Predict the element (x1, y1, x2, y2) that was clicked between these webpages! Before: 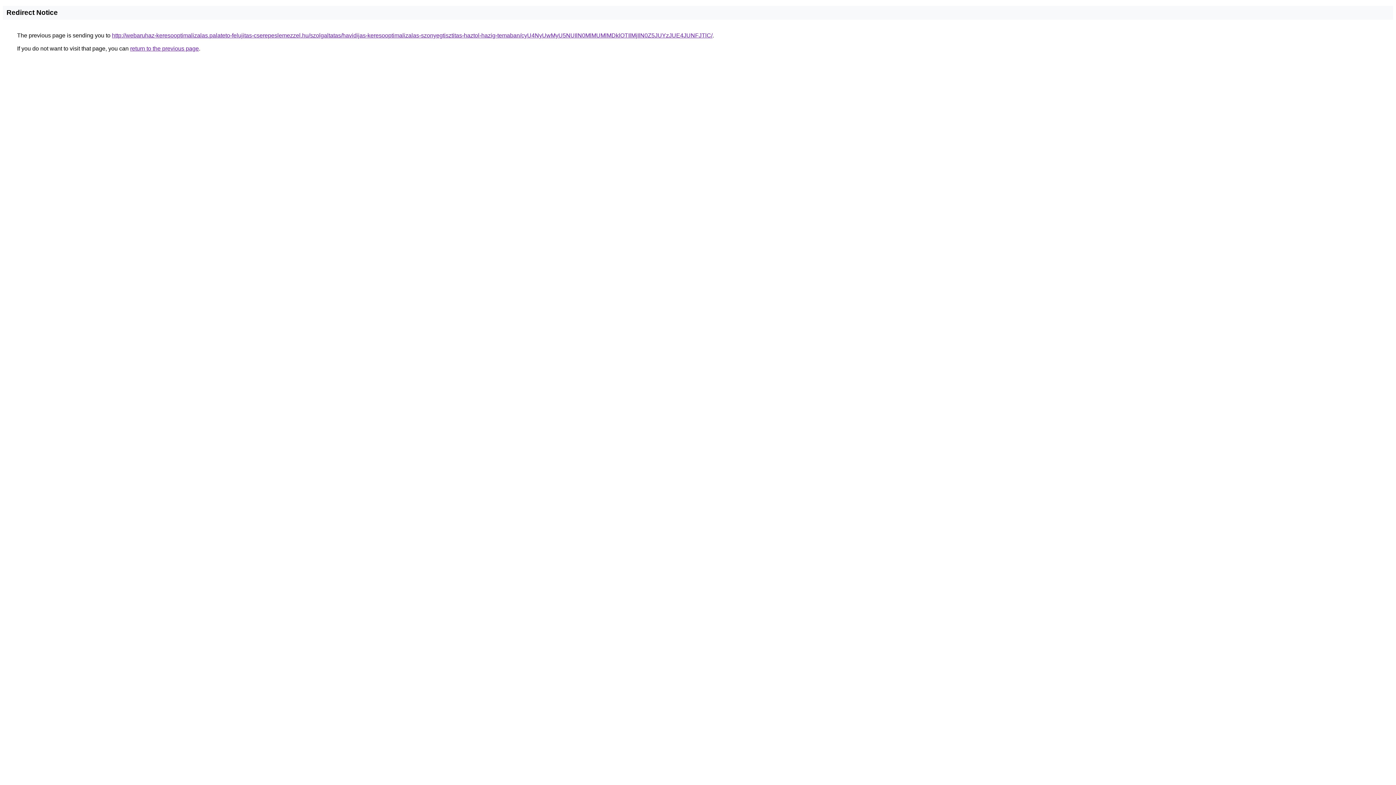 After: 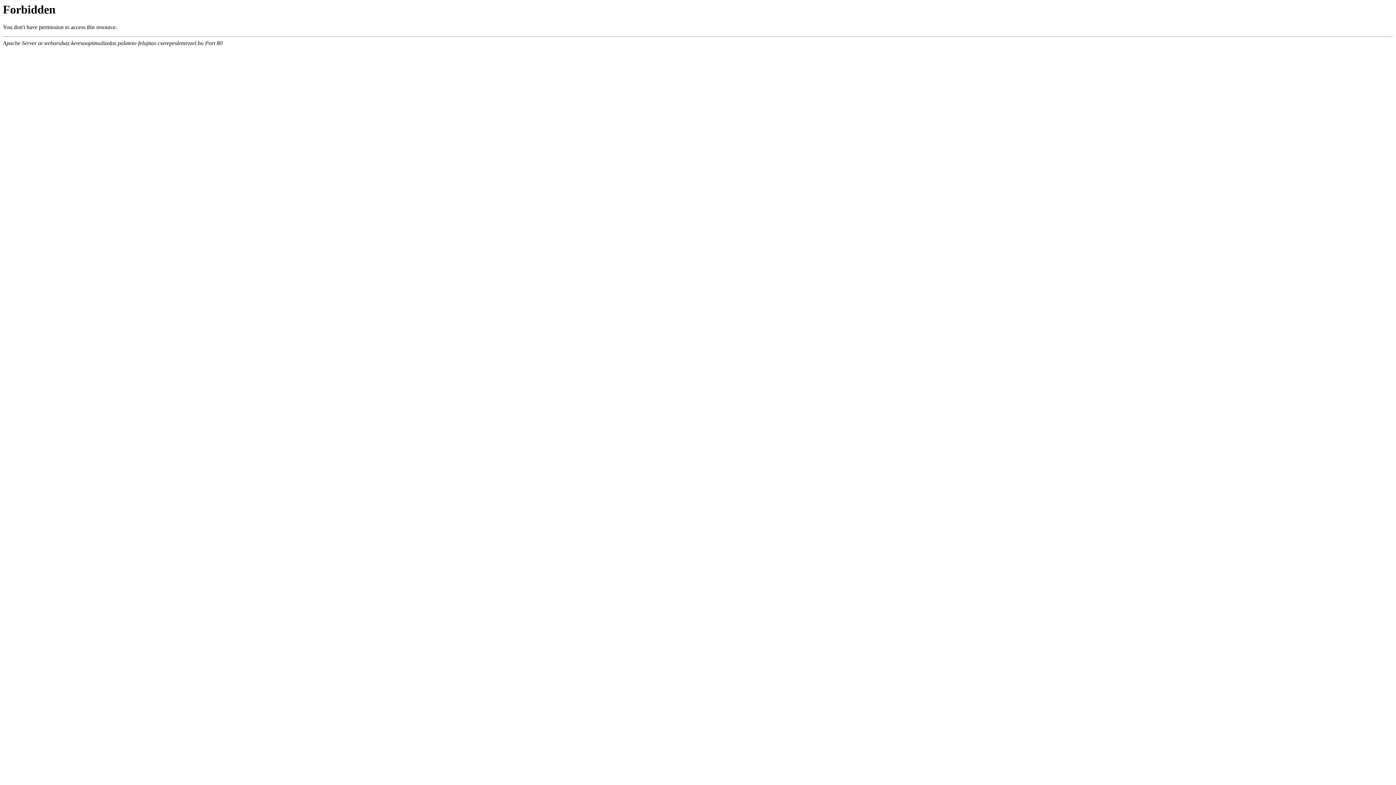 Action: bbox: (112, 32, 712, 38) label: http://webaruhaz-keresooptimalizalas.palateto-felujitas-cserepeslemezzel.hu/szolgaltatas/havidijas-keresooptimalizalas-szonyegtisztitas-haztol-hazig-temaban/cyU4NyUwMyU5NUIlN0MlMUMlMDklOTIlMjIlN0Z5JUYzJUE4JUNFJTlC/